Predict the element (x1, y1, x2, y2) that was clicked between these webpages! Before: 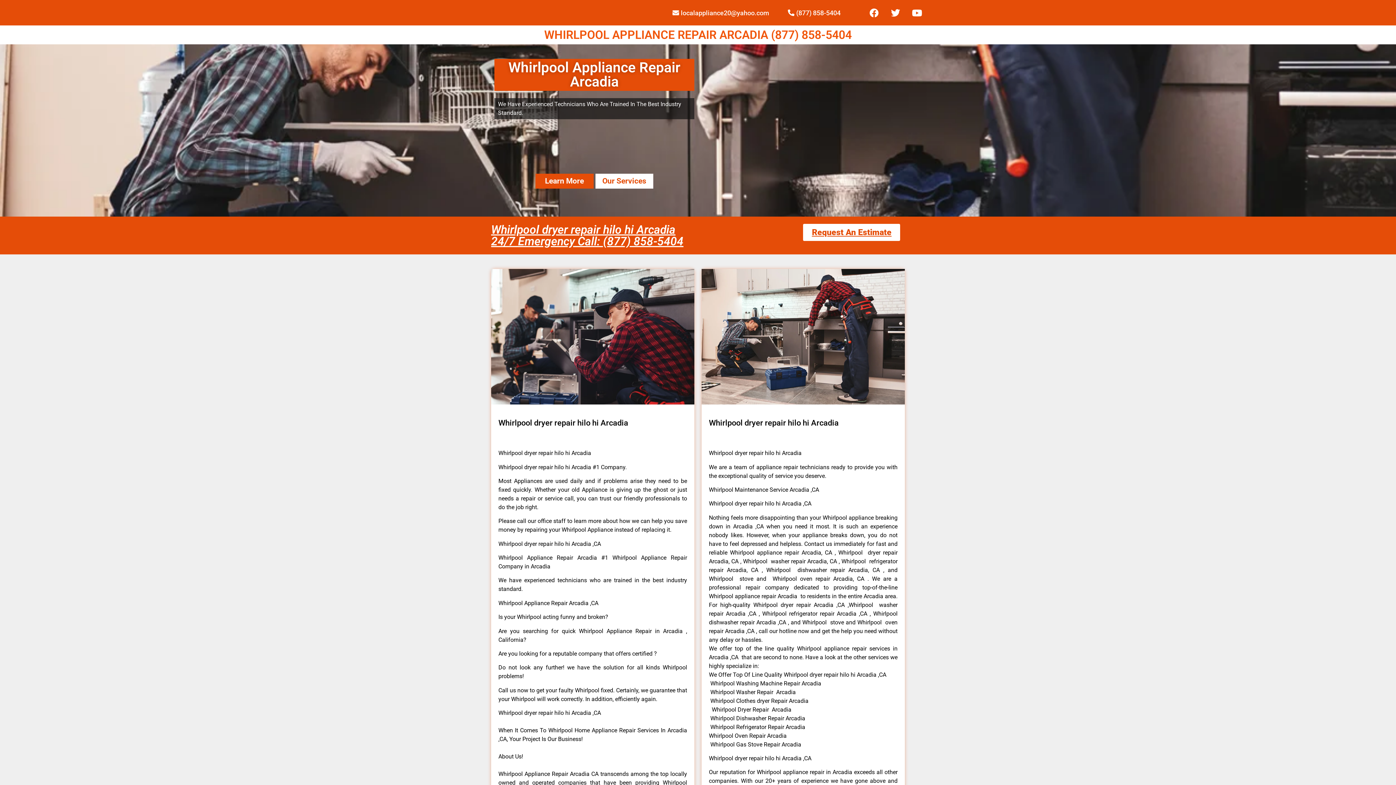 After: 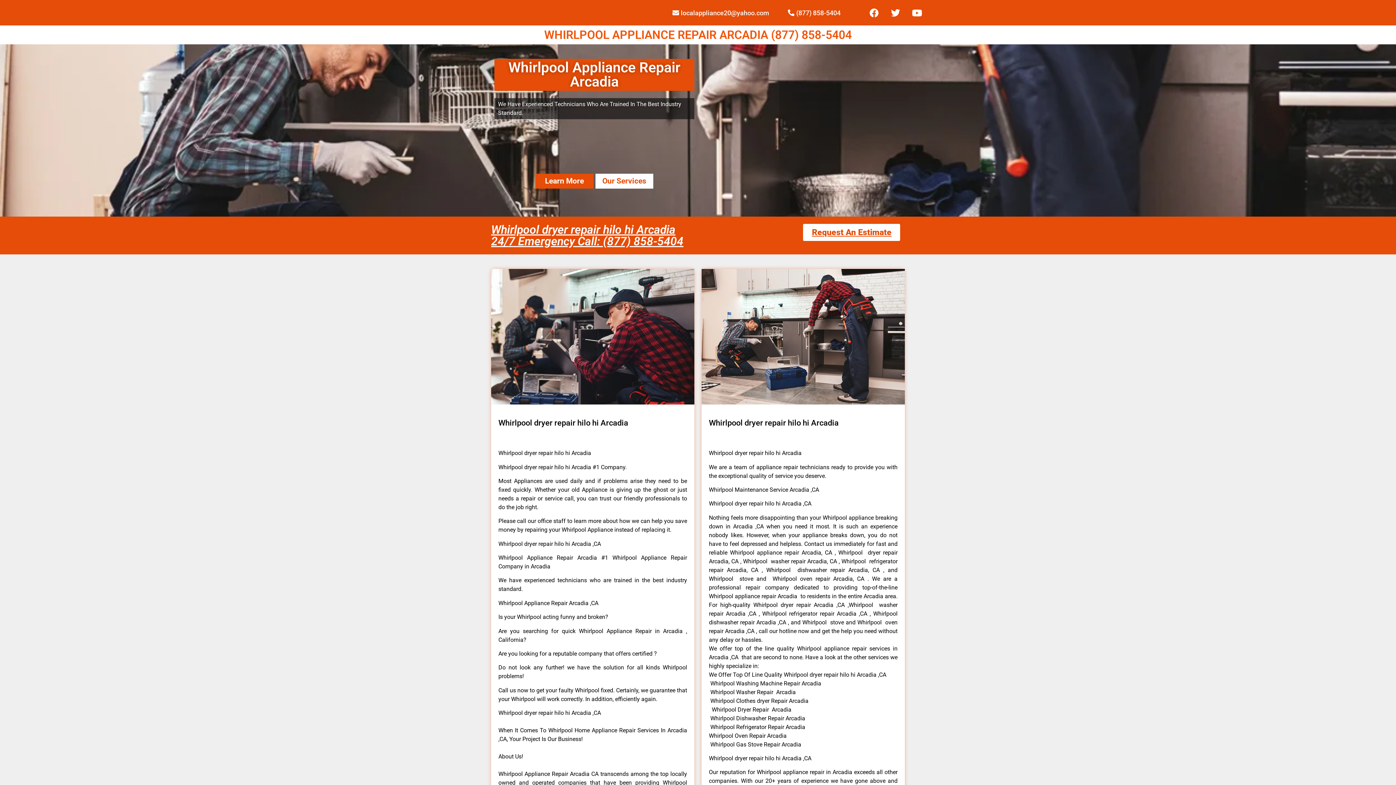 Action: label: Our Services bbox: (595, 173, 653, 188)